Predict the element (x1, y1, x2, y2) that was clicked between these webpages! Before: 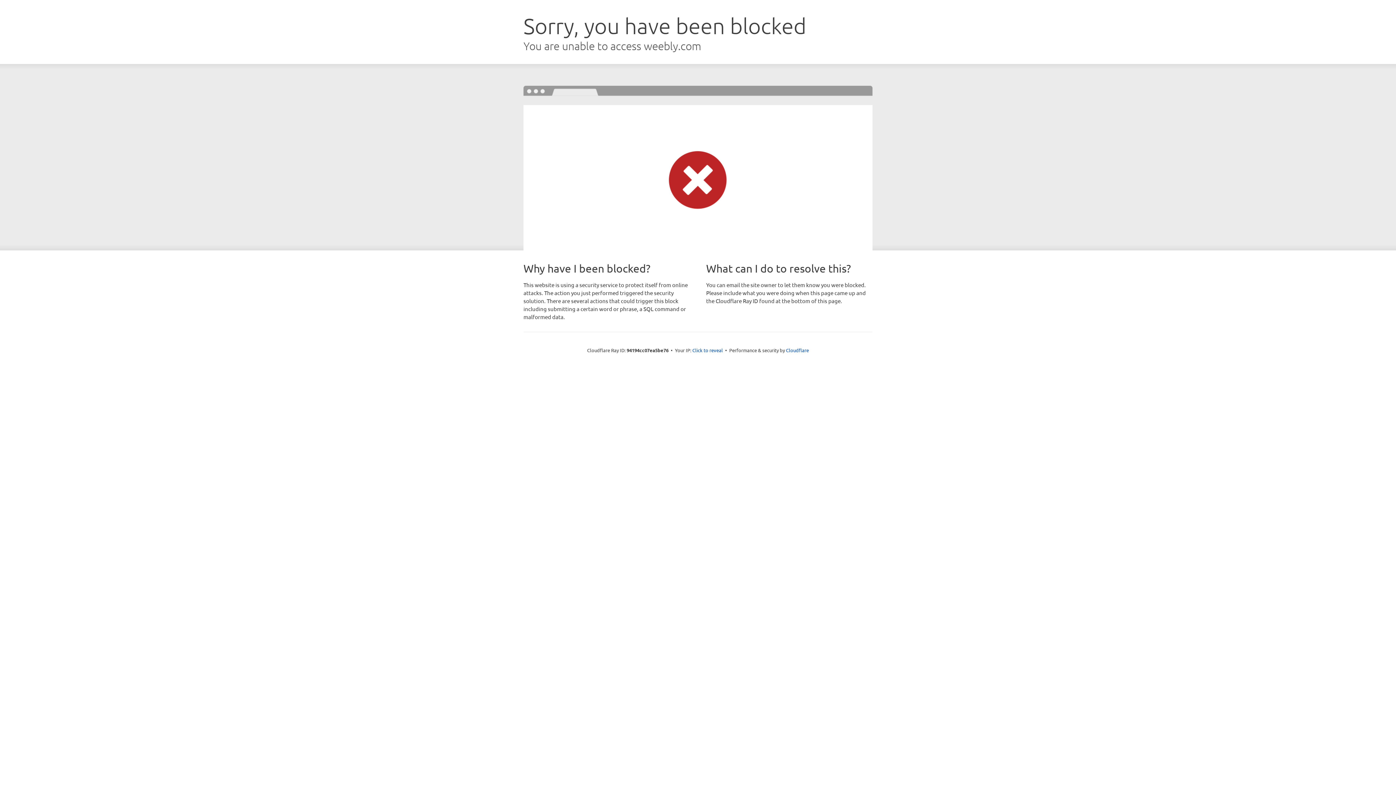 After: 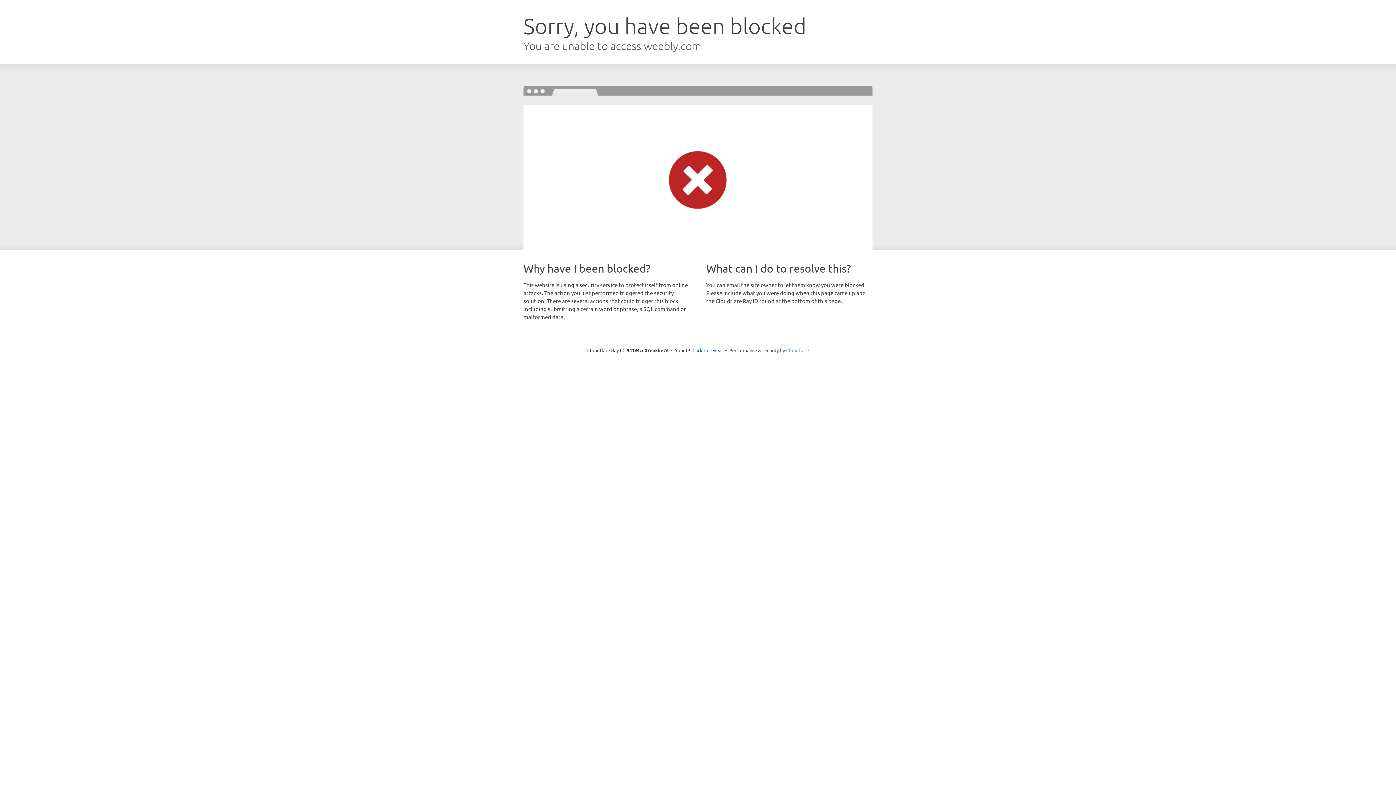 Action: label: Cloudflare bbox: (786, 347, 809, 353)